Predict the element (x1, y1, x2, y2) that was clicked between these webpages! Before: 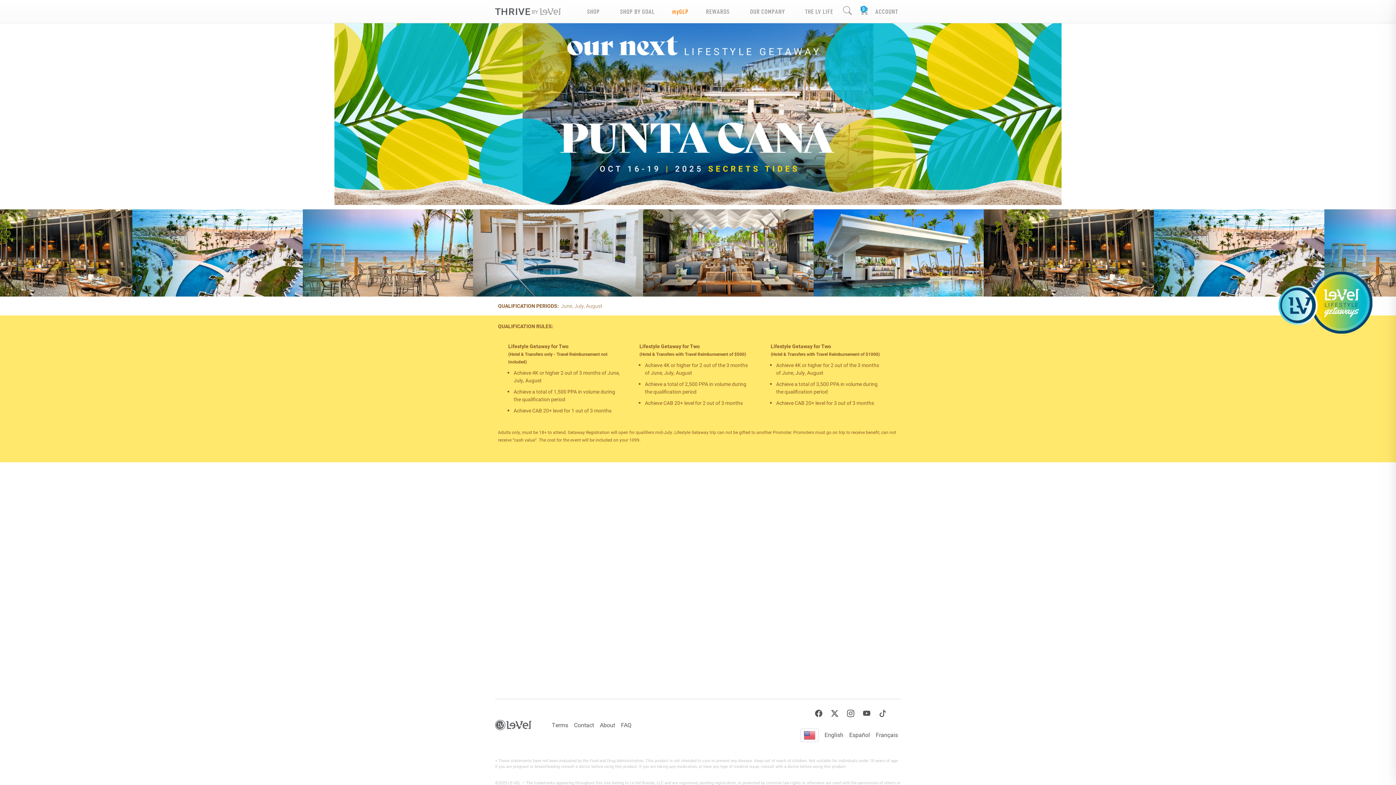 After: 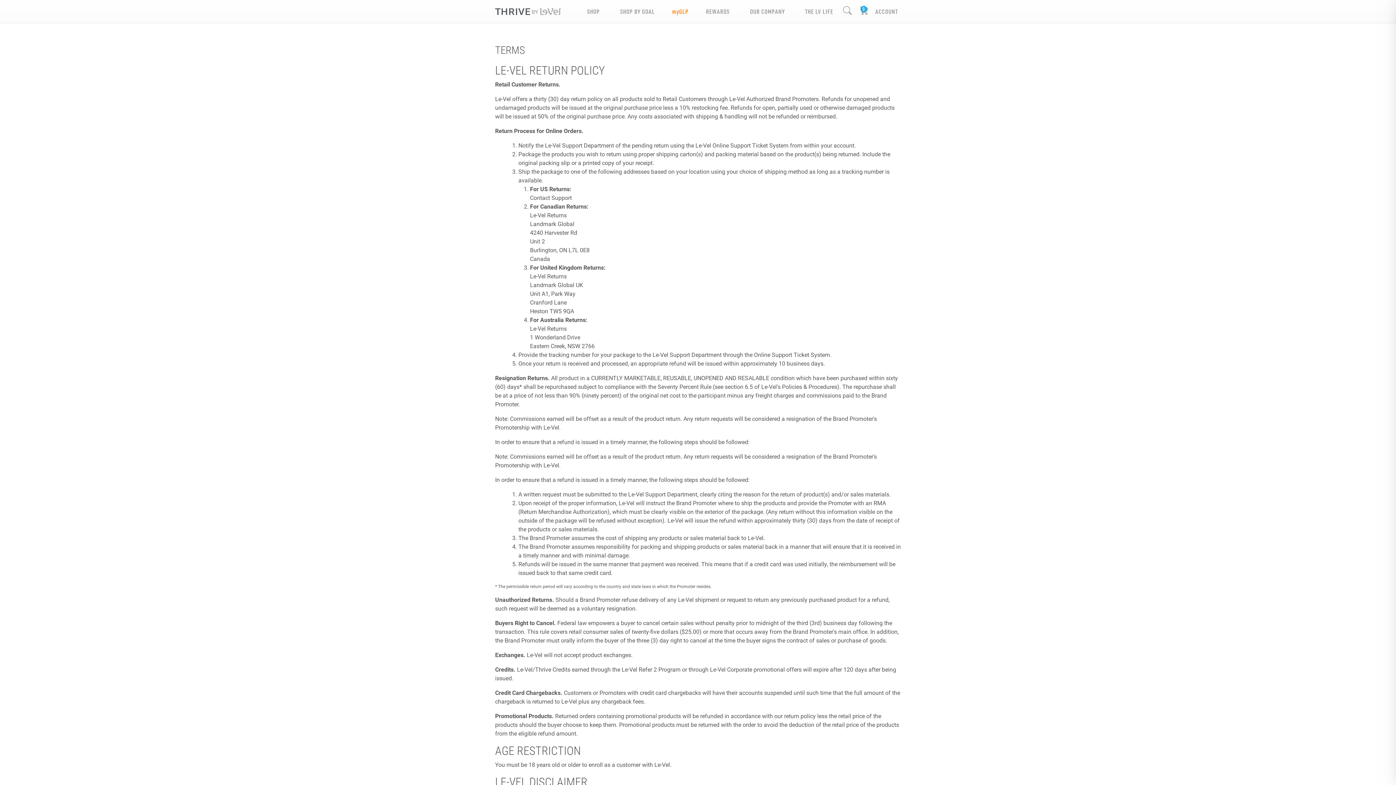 Action: bbox: (552, 721, 568, 729) label: Terms